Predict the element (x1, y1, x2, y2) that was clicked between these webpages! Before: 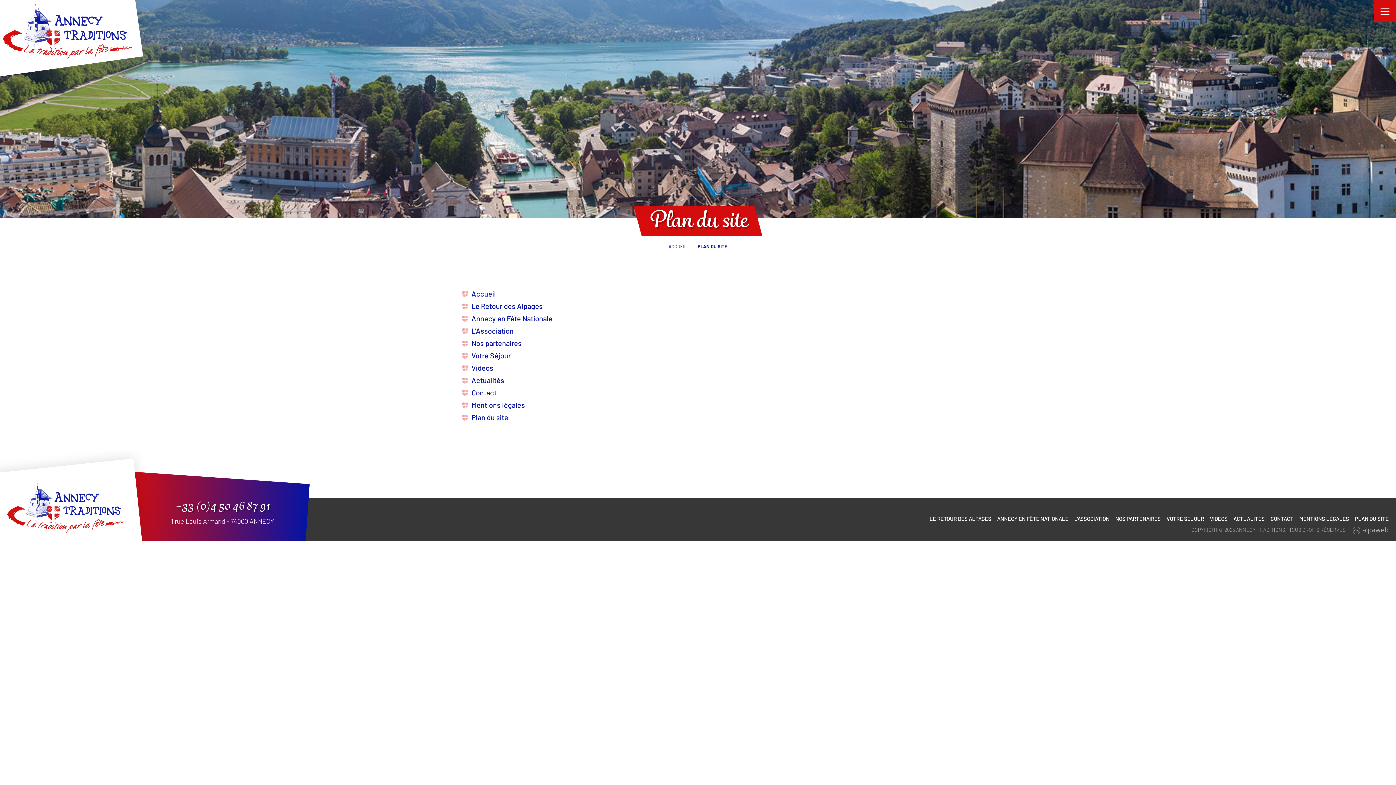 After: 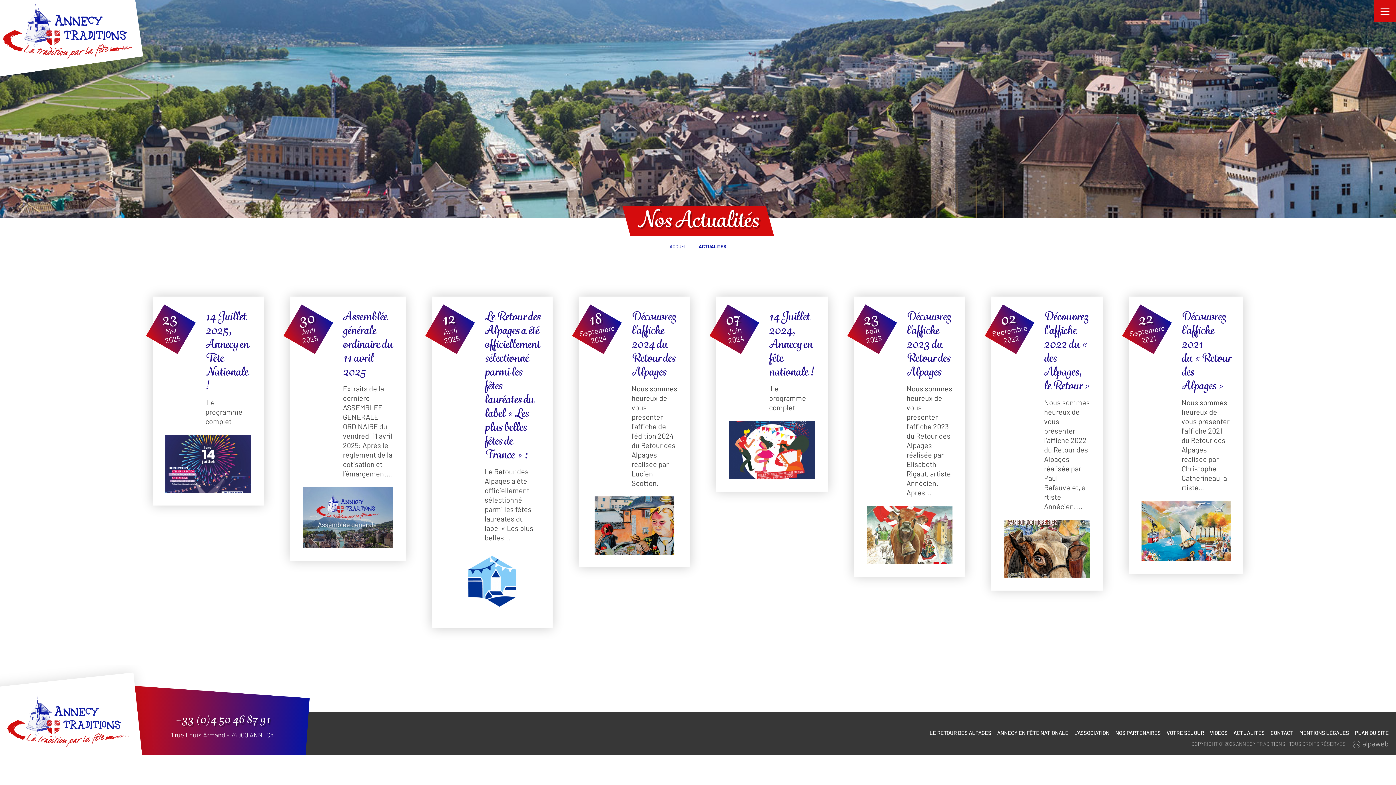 Action: label: Actualités bbox: (471, 374, 933, 386)